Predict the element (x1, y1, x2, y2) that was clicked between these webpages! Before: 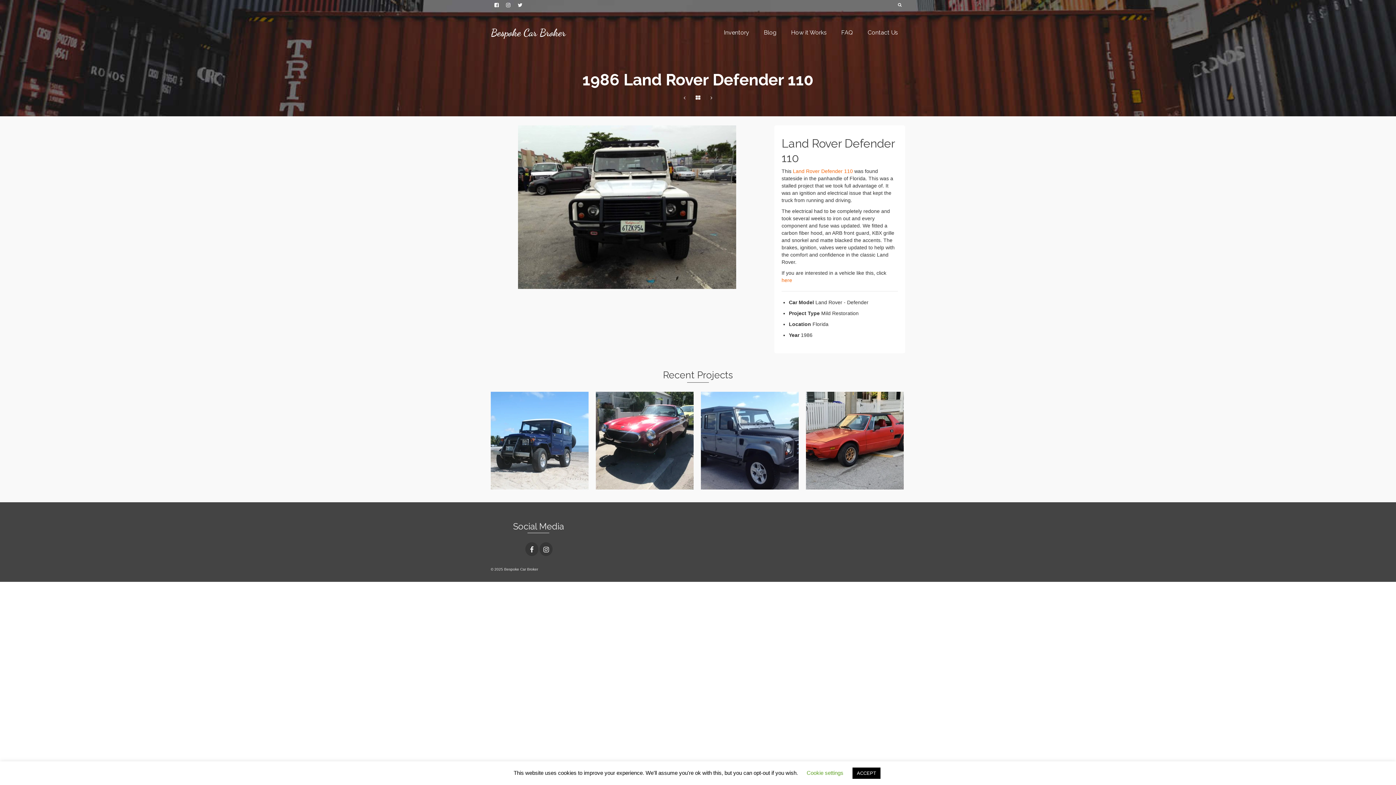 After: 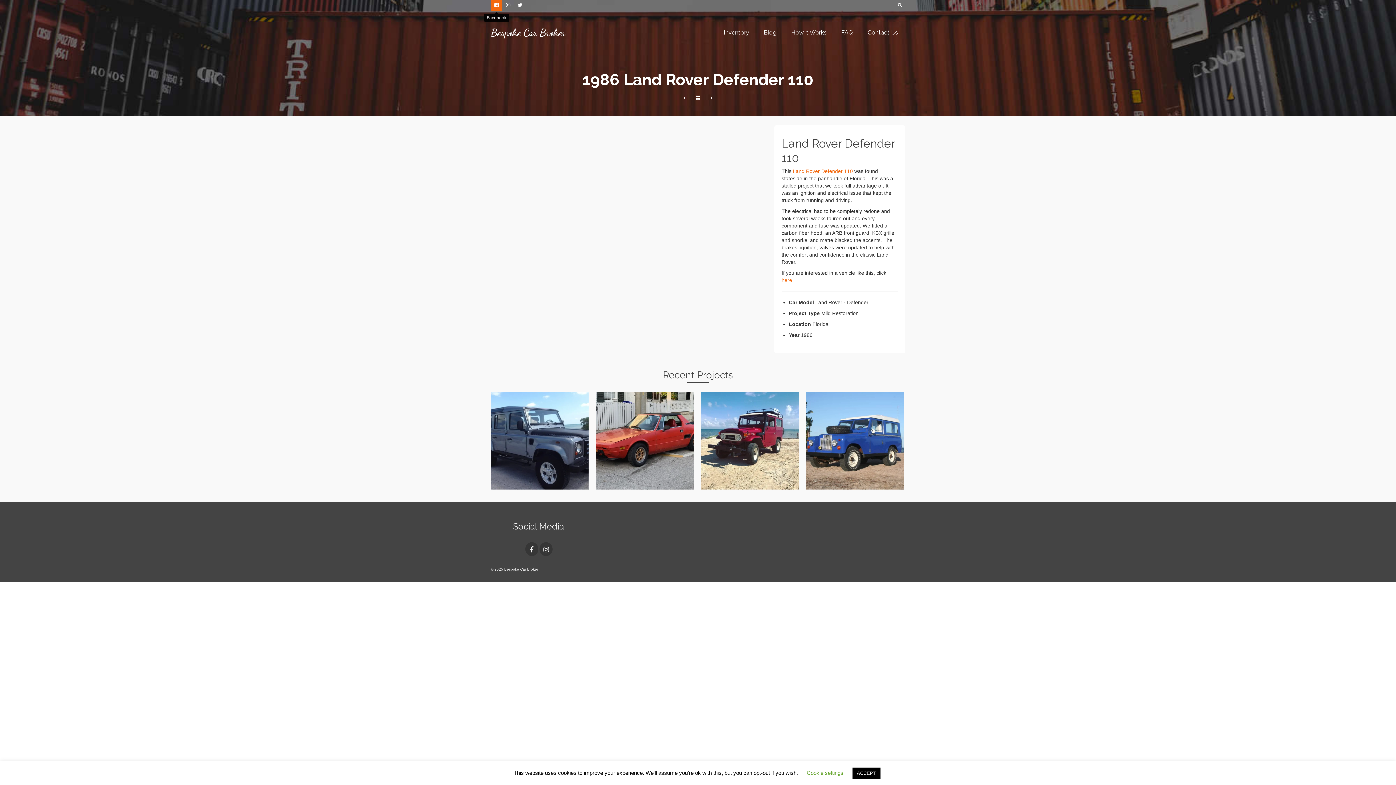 Action: bbox: (490, 0, 502, 10)